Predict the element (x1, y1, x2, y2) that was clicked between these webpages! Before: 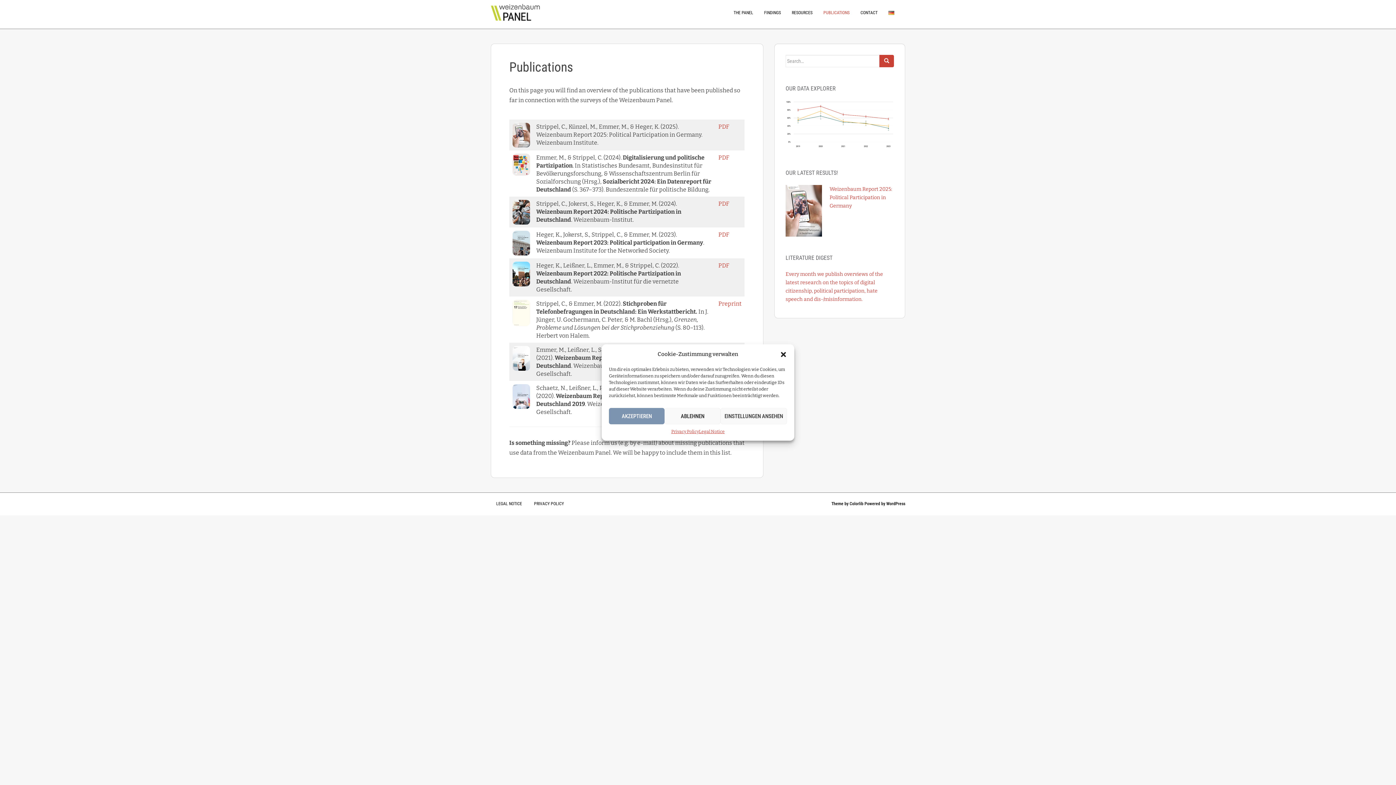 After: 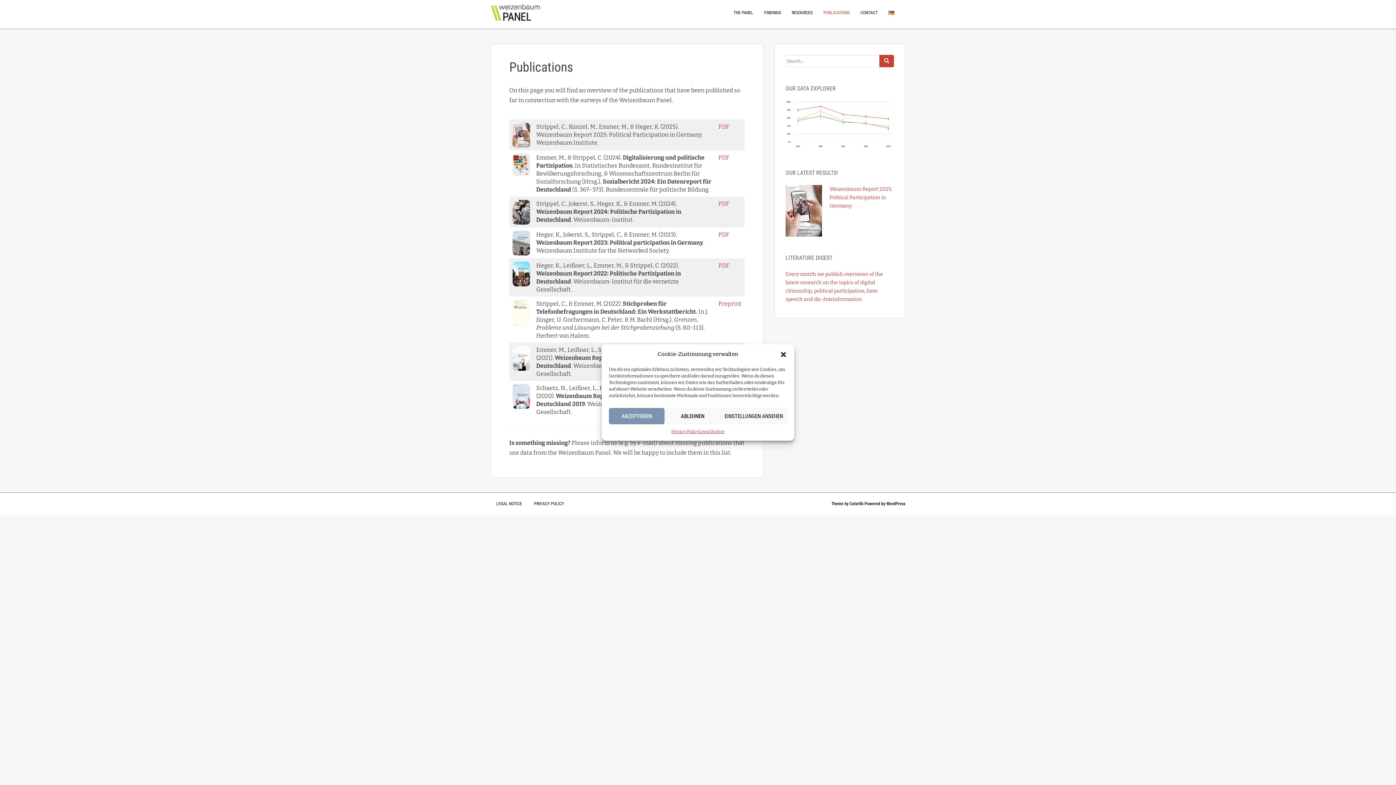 Action: bbox: (512, 208, 530, 215)